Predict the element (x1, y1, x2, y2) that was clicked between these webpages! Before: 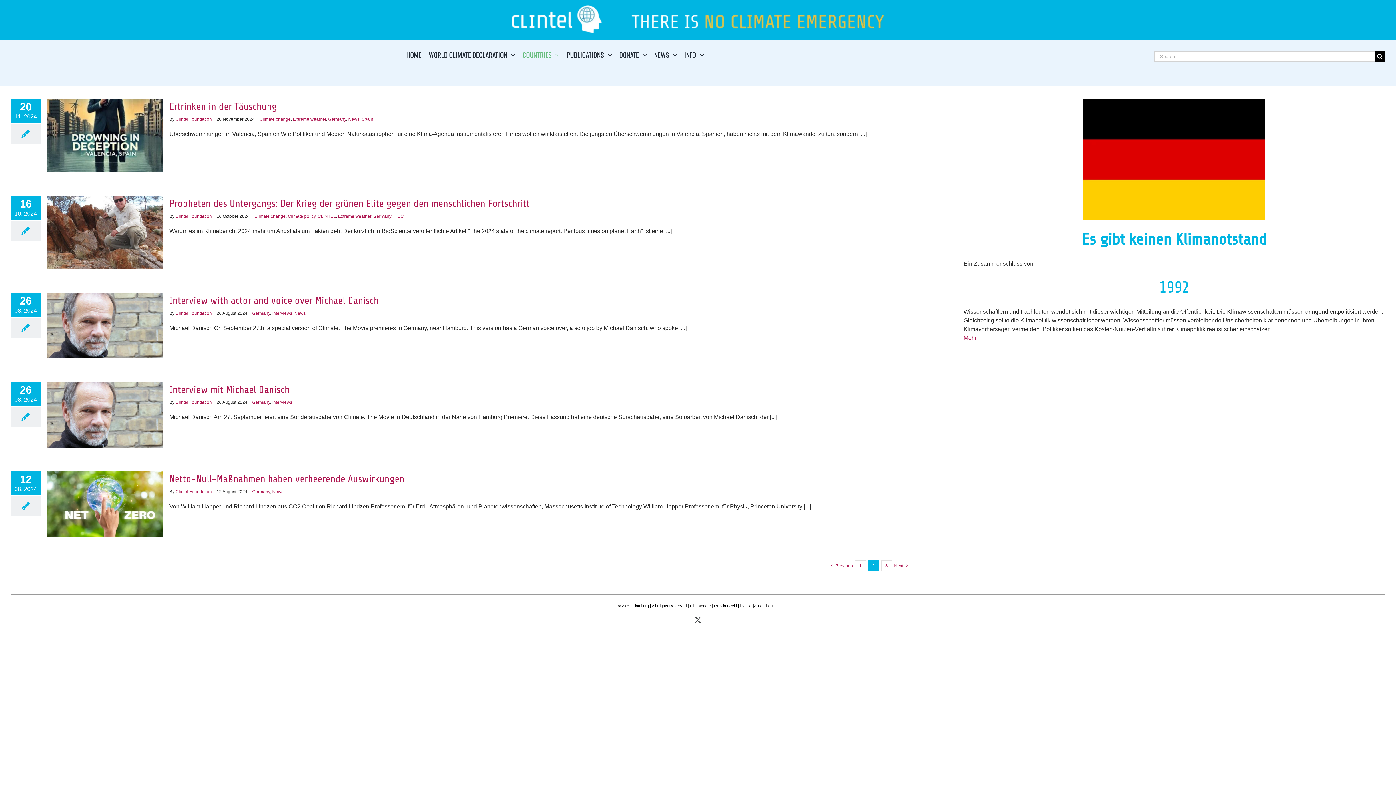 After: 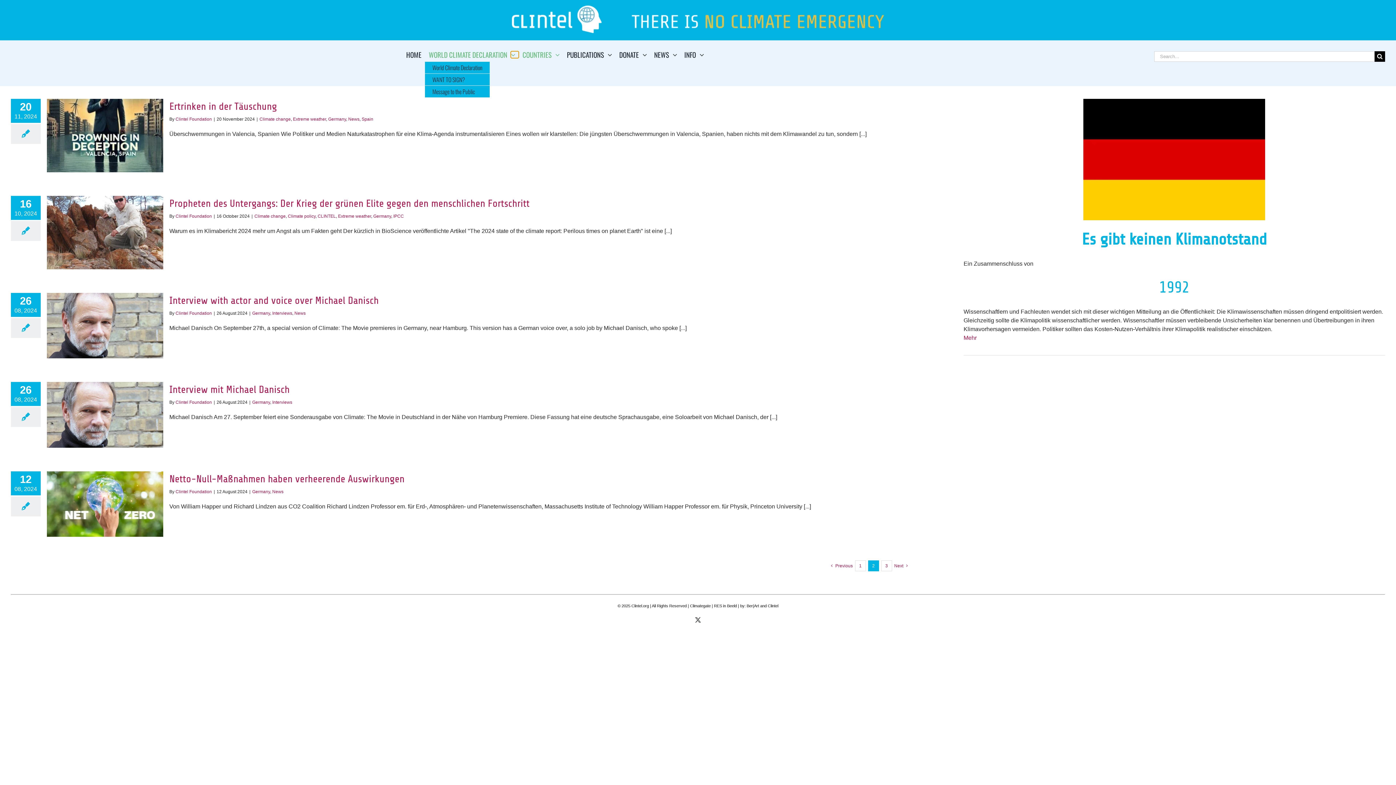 Action: bbox: (511, 51, 519, 58) label: Open submenu of WORLD CLIMATE DECLARATION